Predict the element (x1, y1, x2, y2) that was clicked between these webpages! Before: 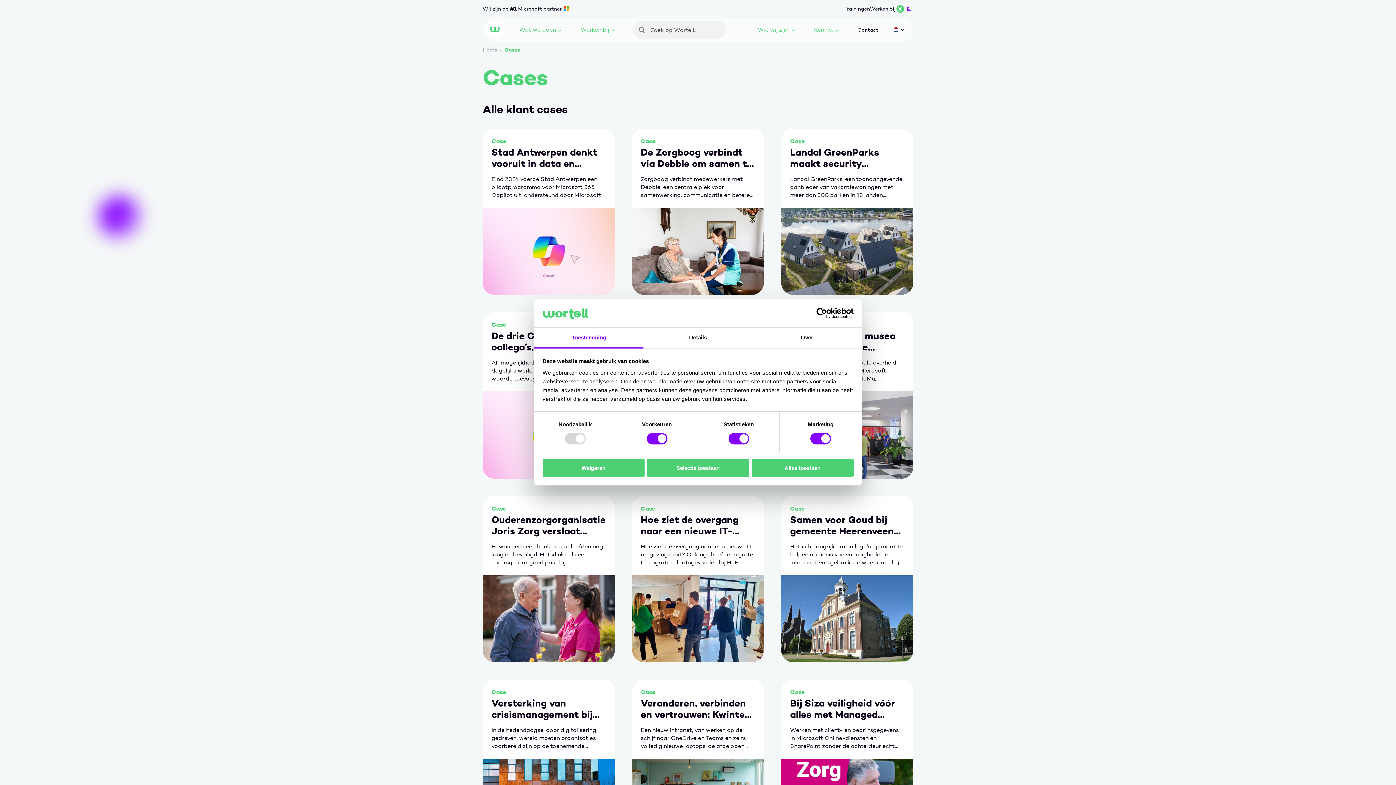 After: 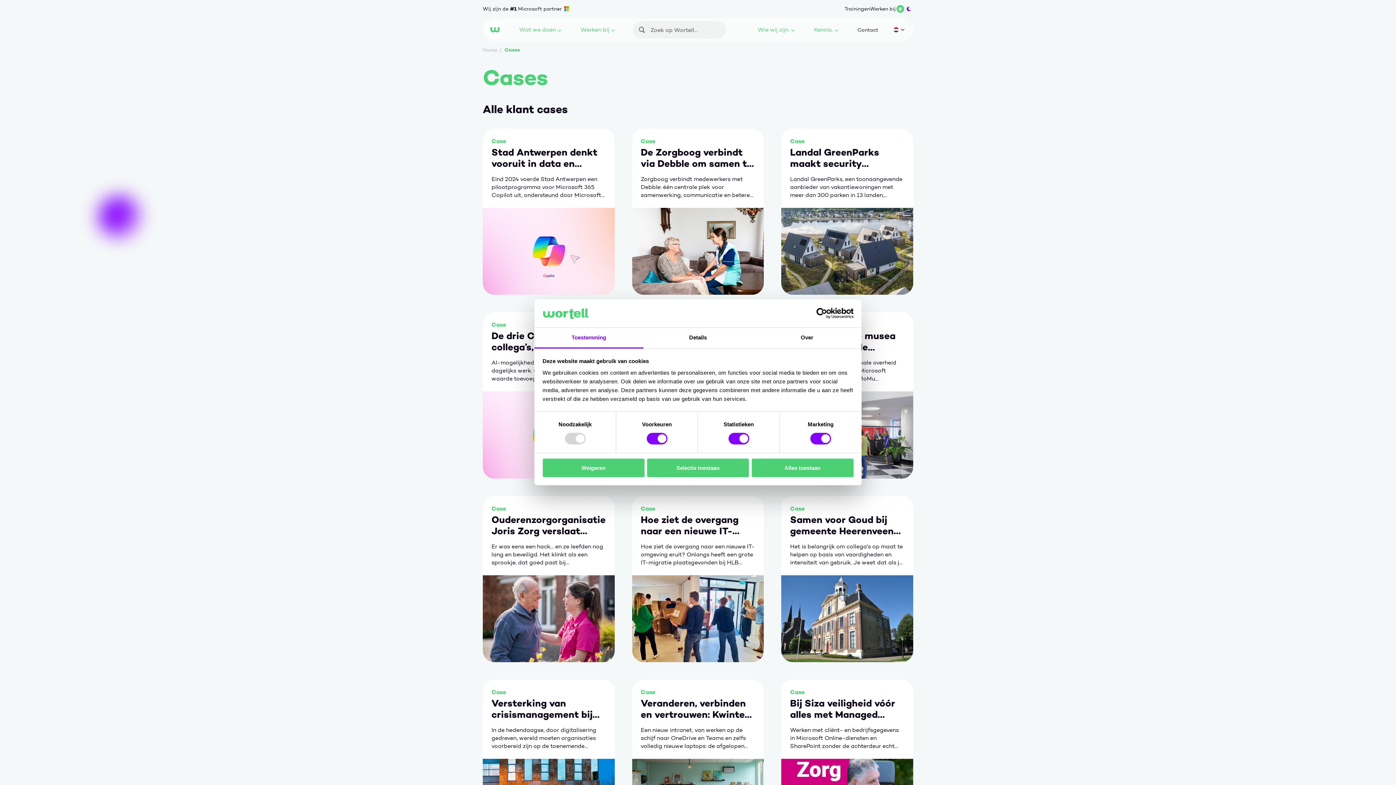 Action: label: Usercentrics Cookiebot - opens in a new window bbox: (790, 308, 853, 319)